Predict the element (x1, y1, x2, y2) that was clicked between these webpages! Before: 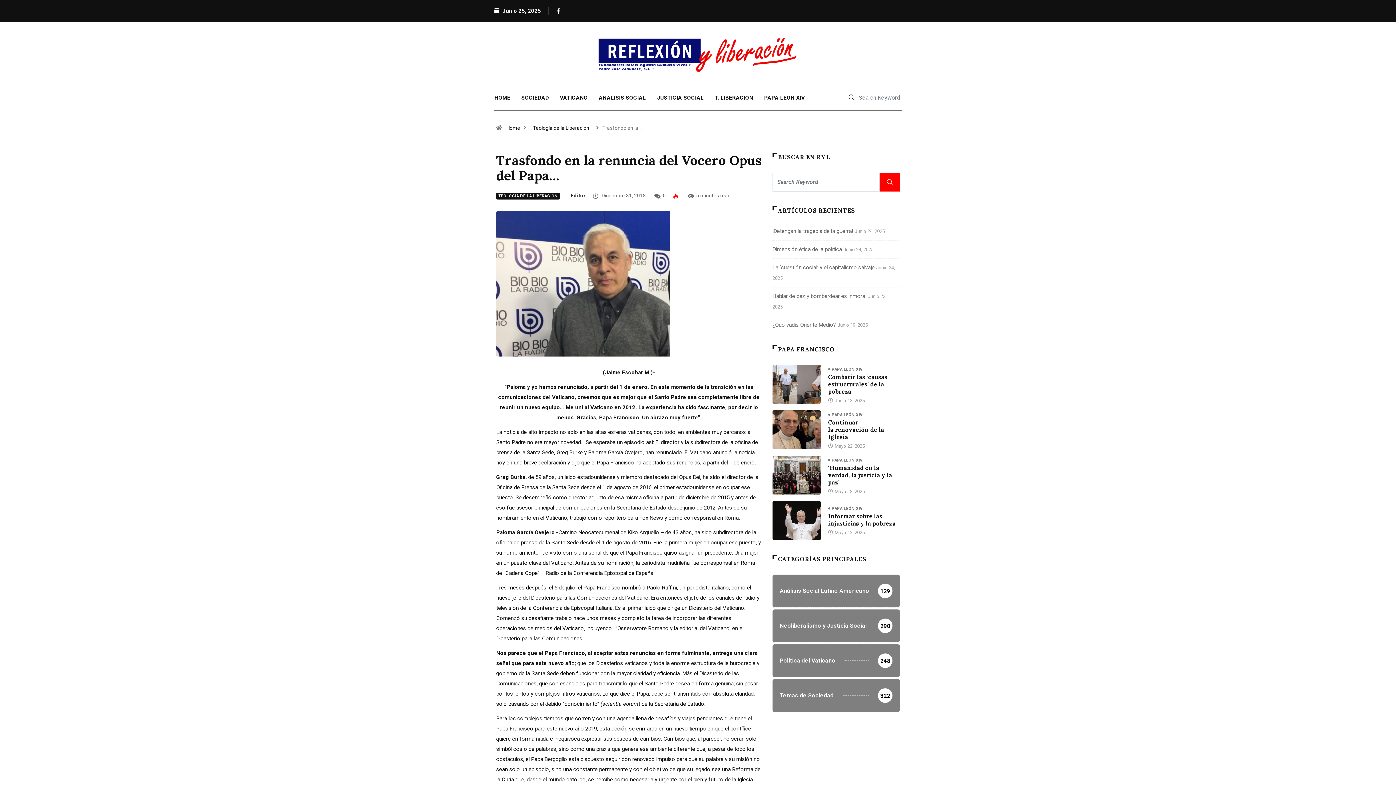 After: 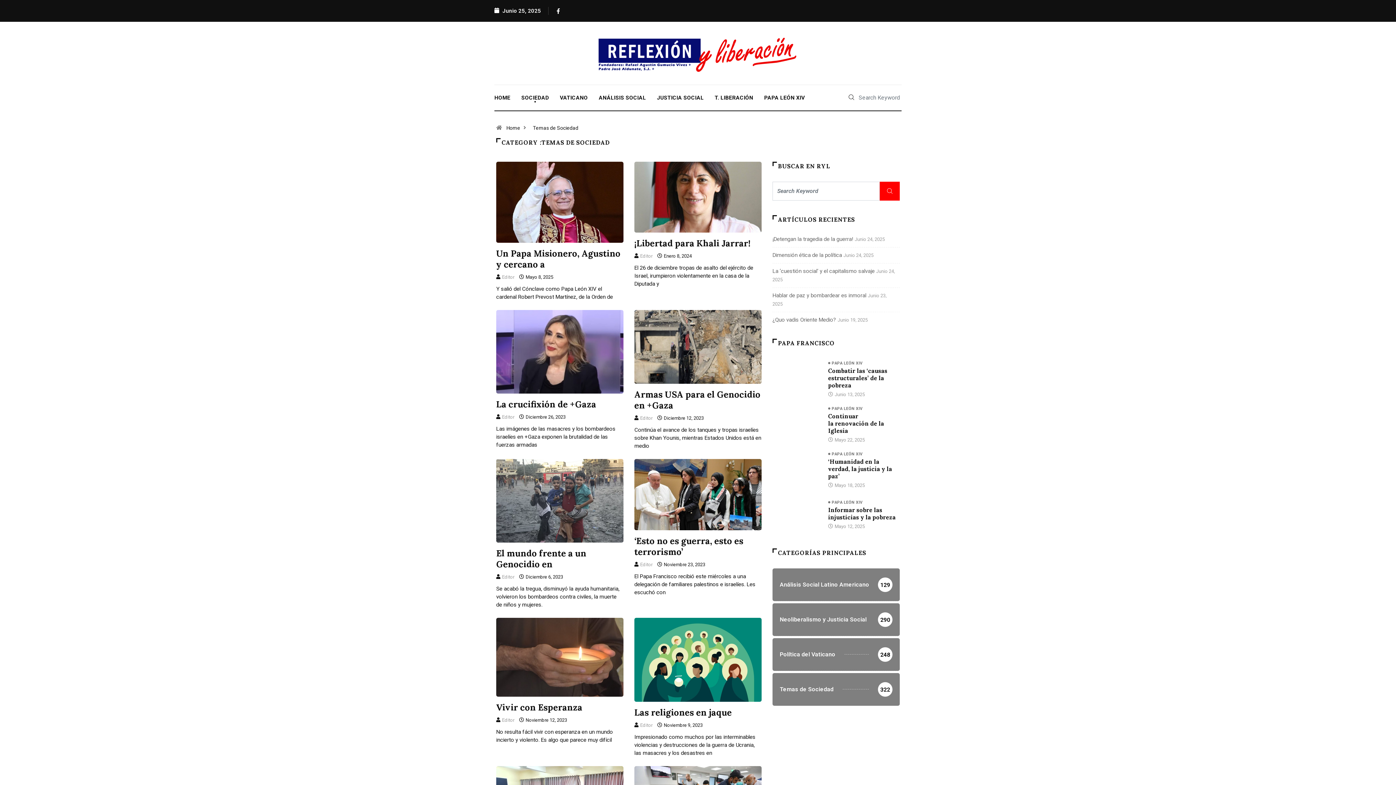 Action: label: Temas de Sociedad
322 bbox: (772, 679, 900, 712)